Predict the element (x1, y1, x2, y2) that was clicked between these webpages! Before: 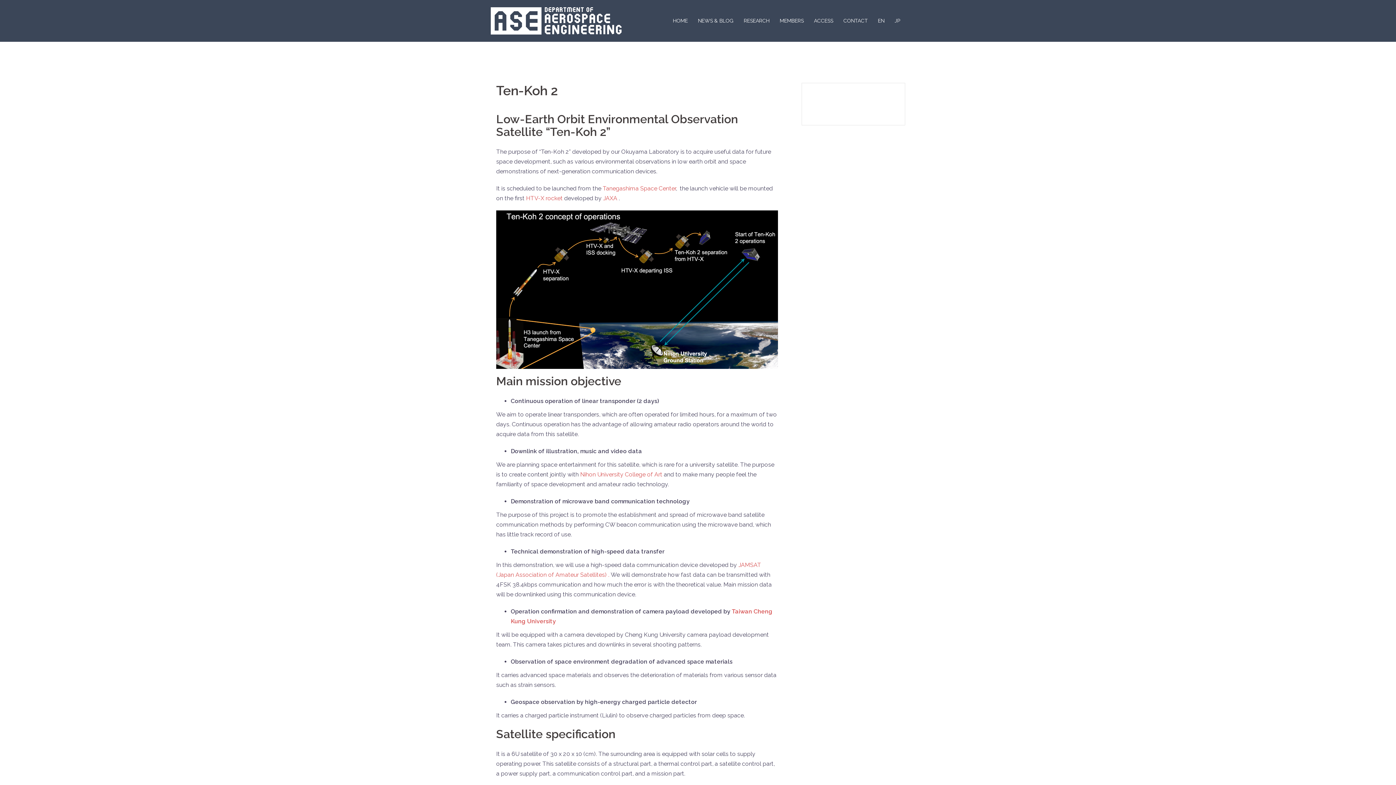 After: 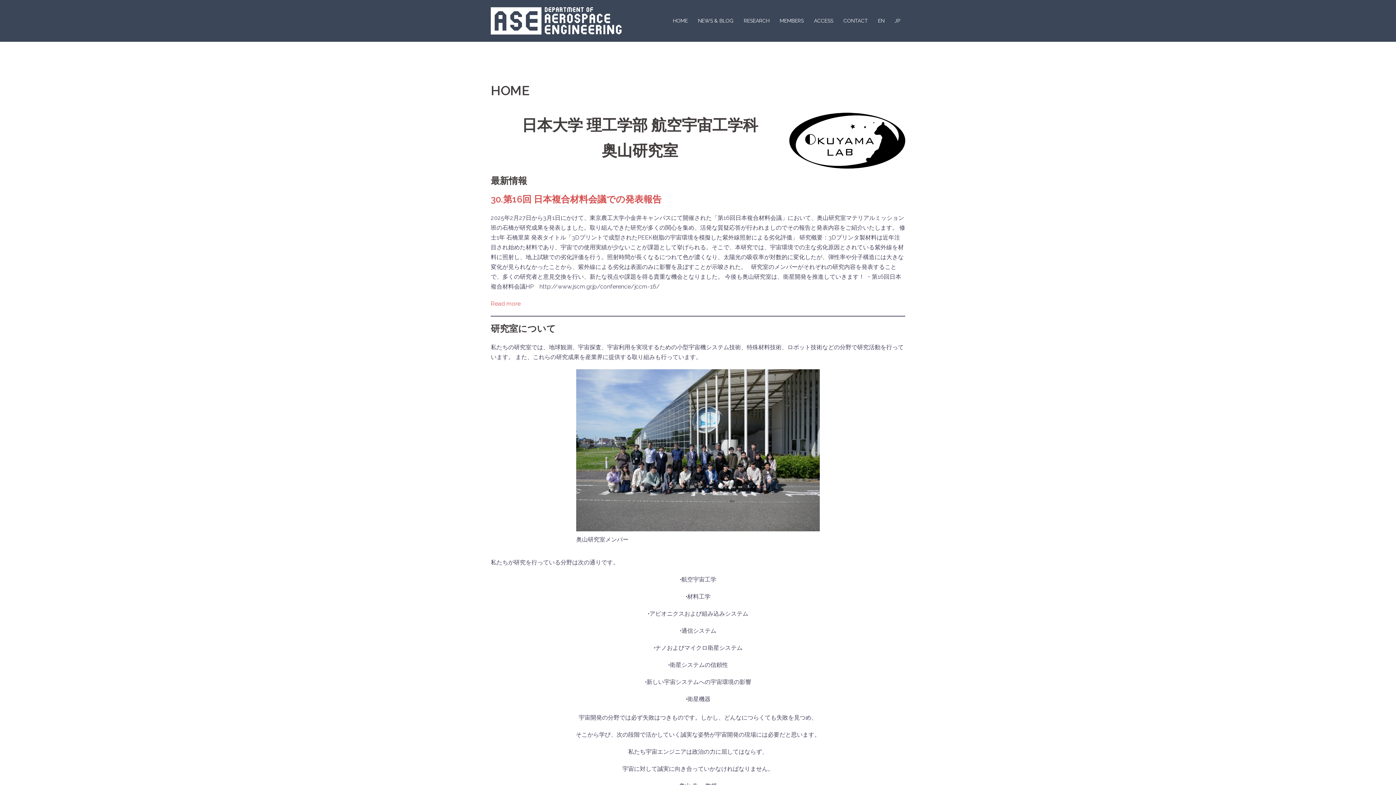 Action: bbox: (894, 16, 900, 25) label: JP